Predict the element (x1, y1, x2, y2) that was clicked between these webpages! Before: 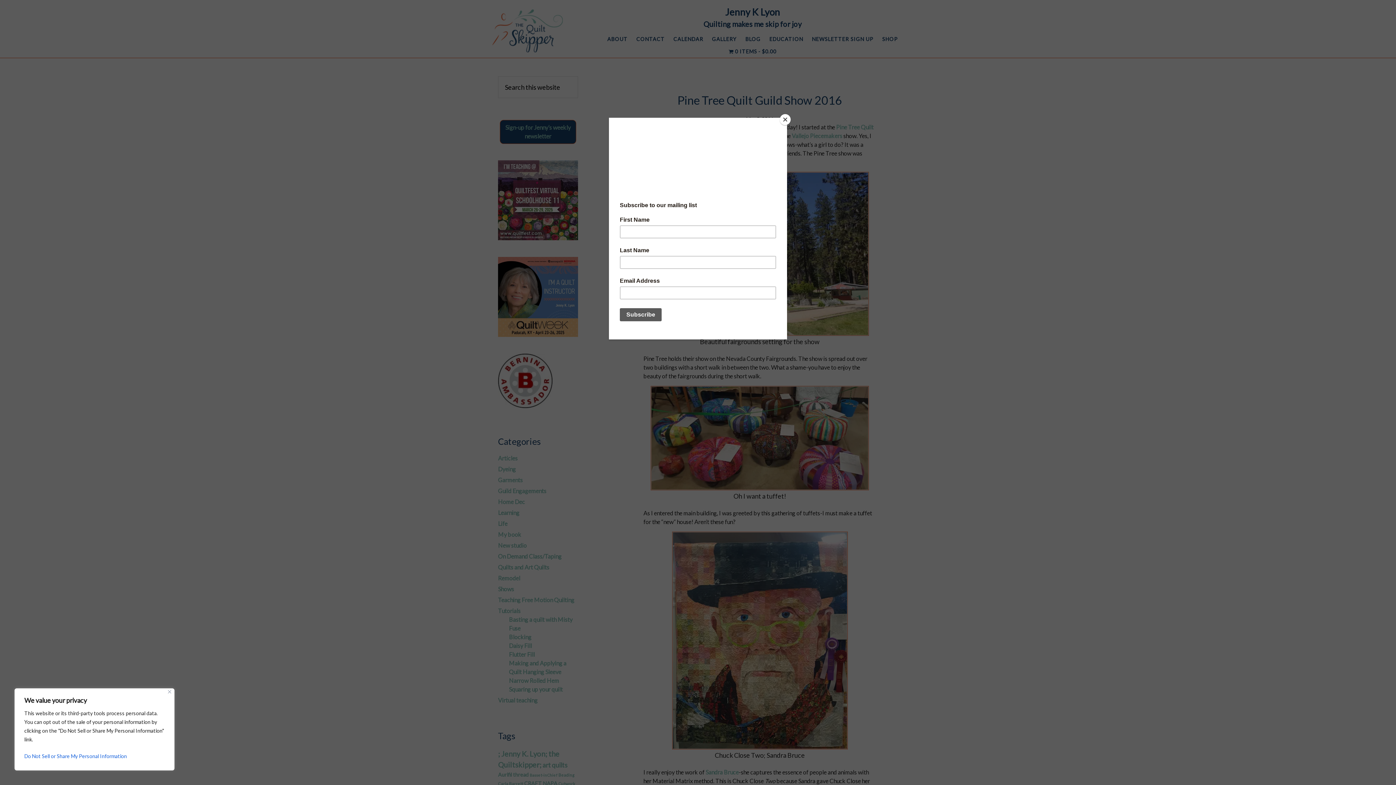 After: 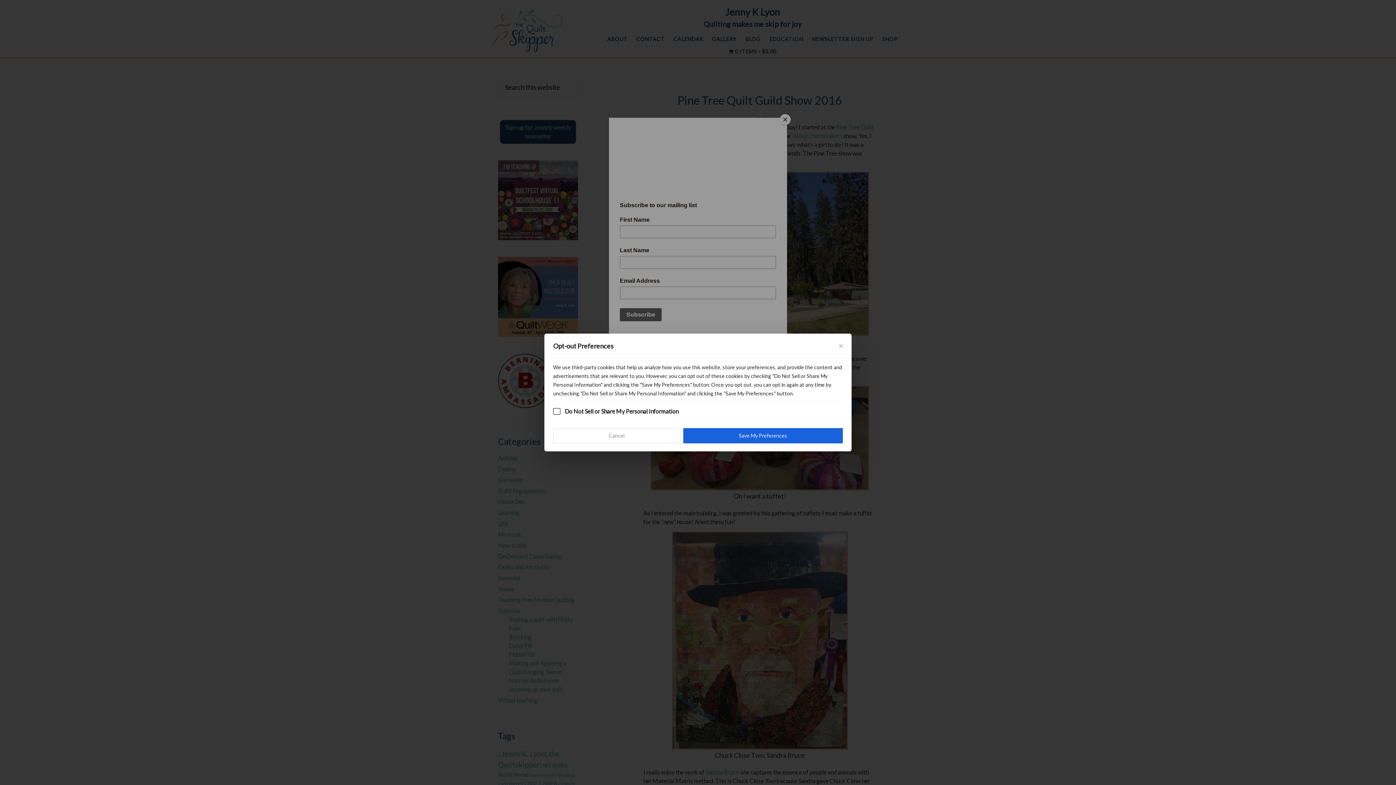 Action: label: Do Not Sell or Share My Personal Information bbox: (24, 750, 164, 763)